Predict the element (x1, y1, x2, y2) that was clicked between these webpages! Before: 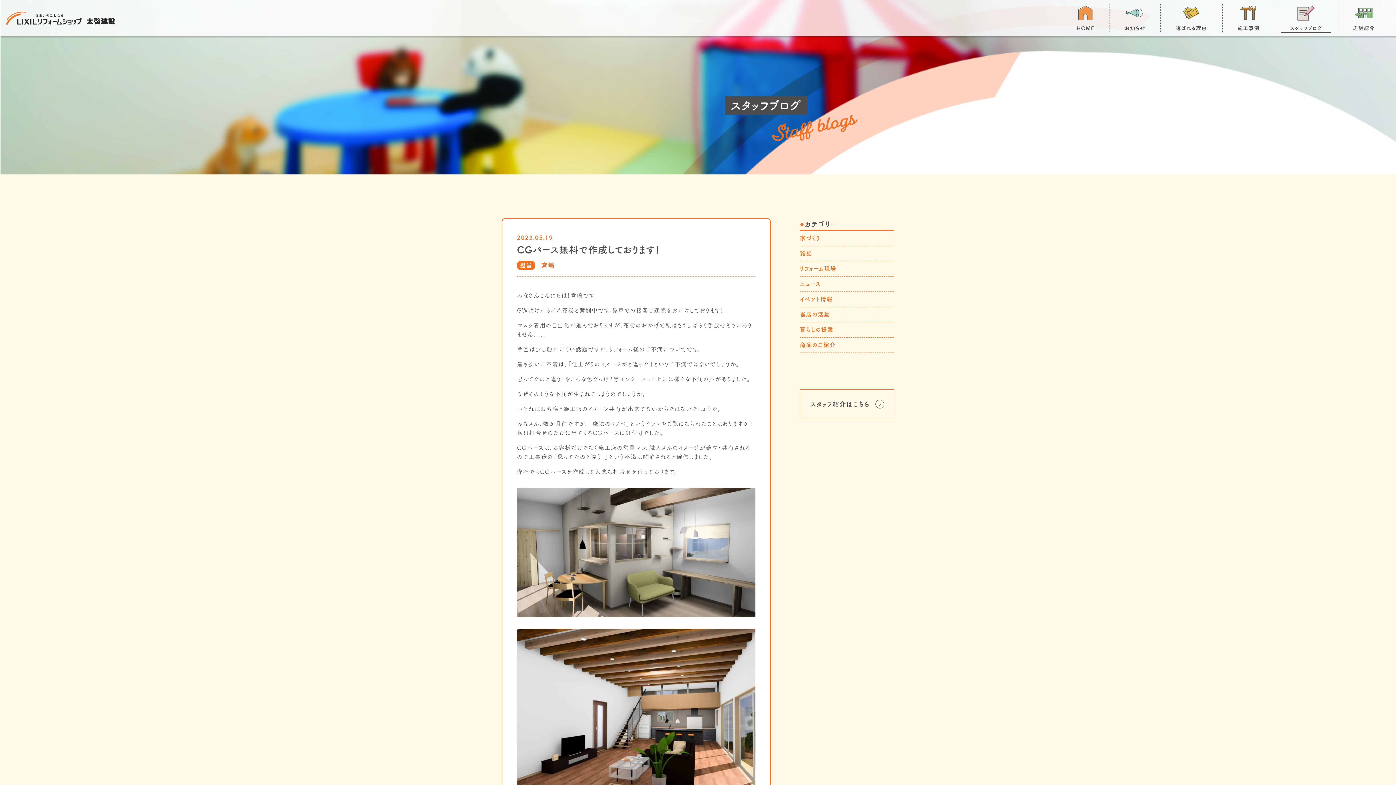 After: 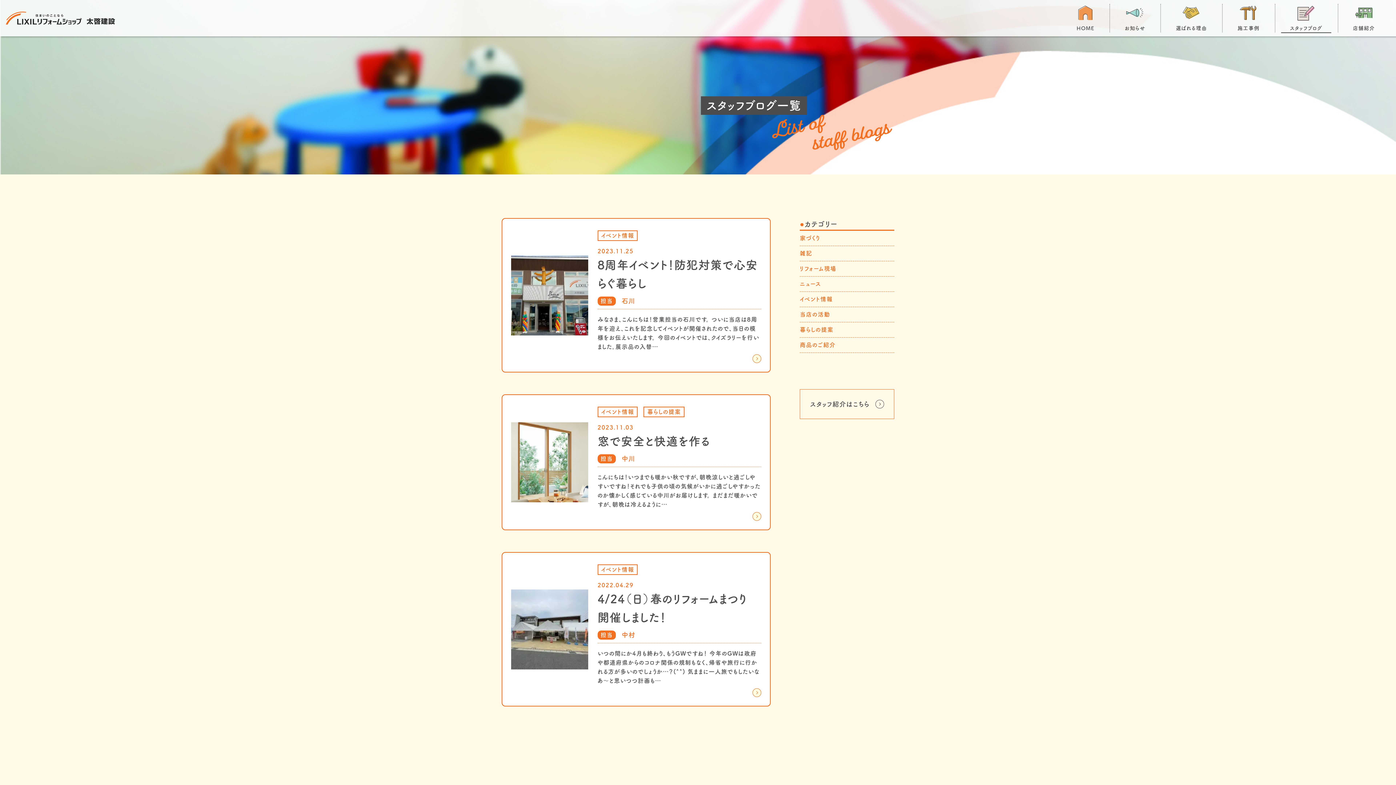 Action: label: イベント情報 bbox: (800, 292, 832, 306)